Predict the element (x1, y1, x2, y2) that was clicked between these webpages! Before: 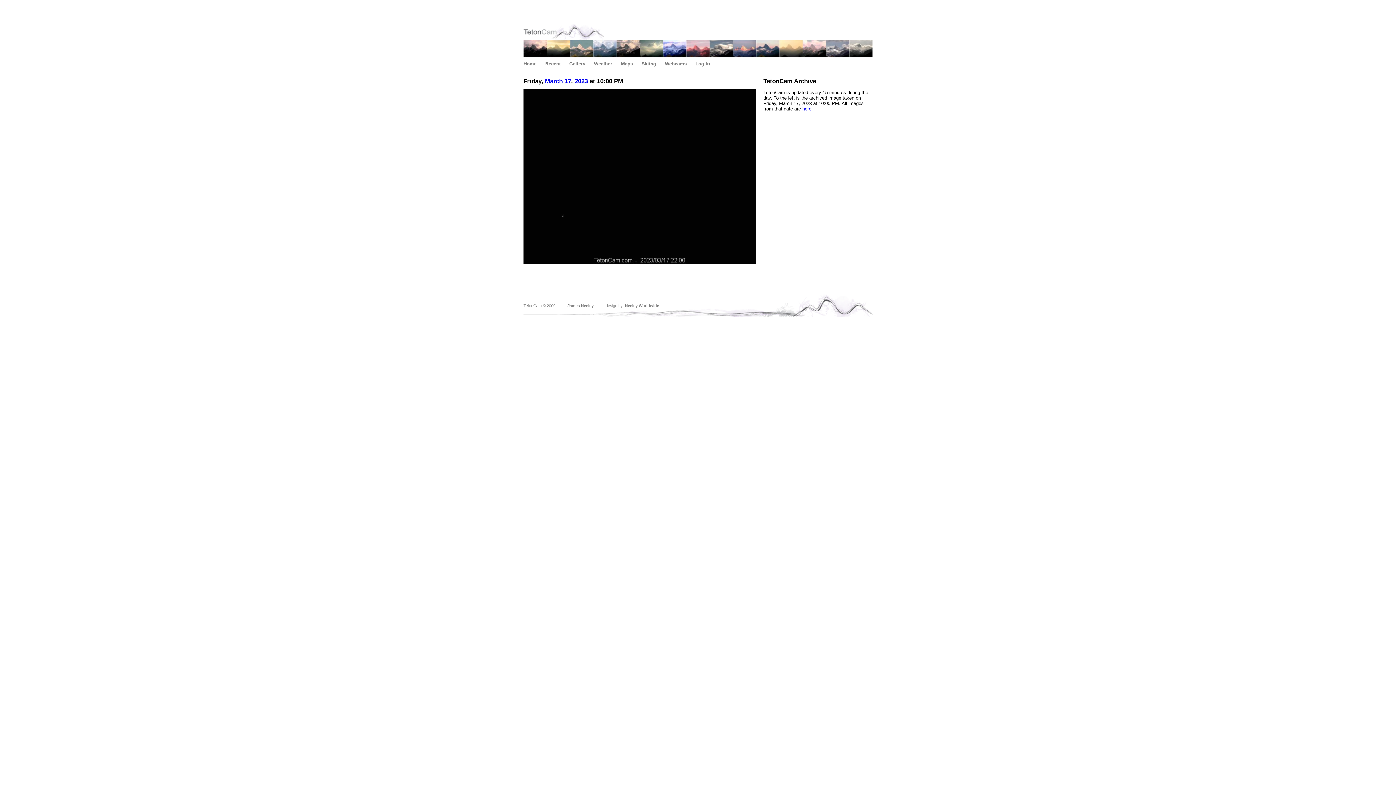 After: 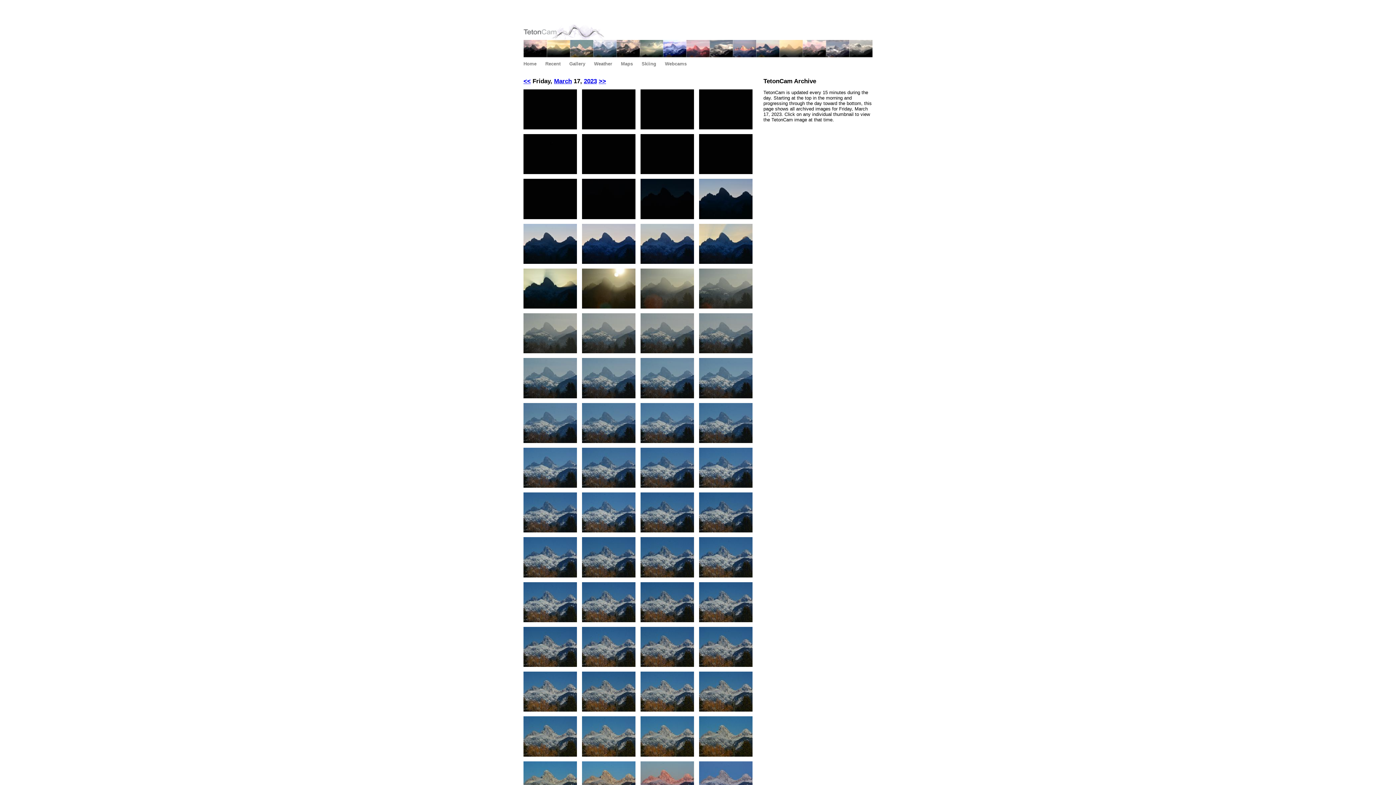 Action: bbox: (802, 106, 811, 111) label: here